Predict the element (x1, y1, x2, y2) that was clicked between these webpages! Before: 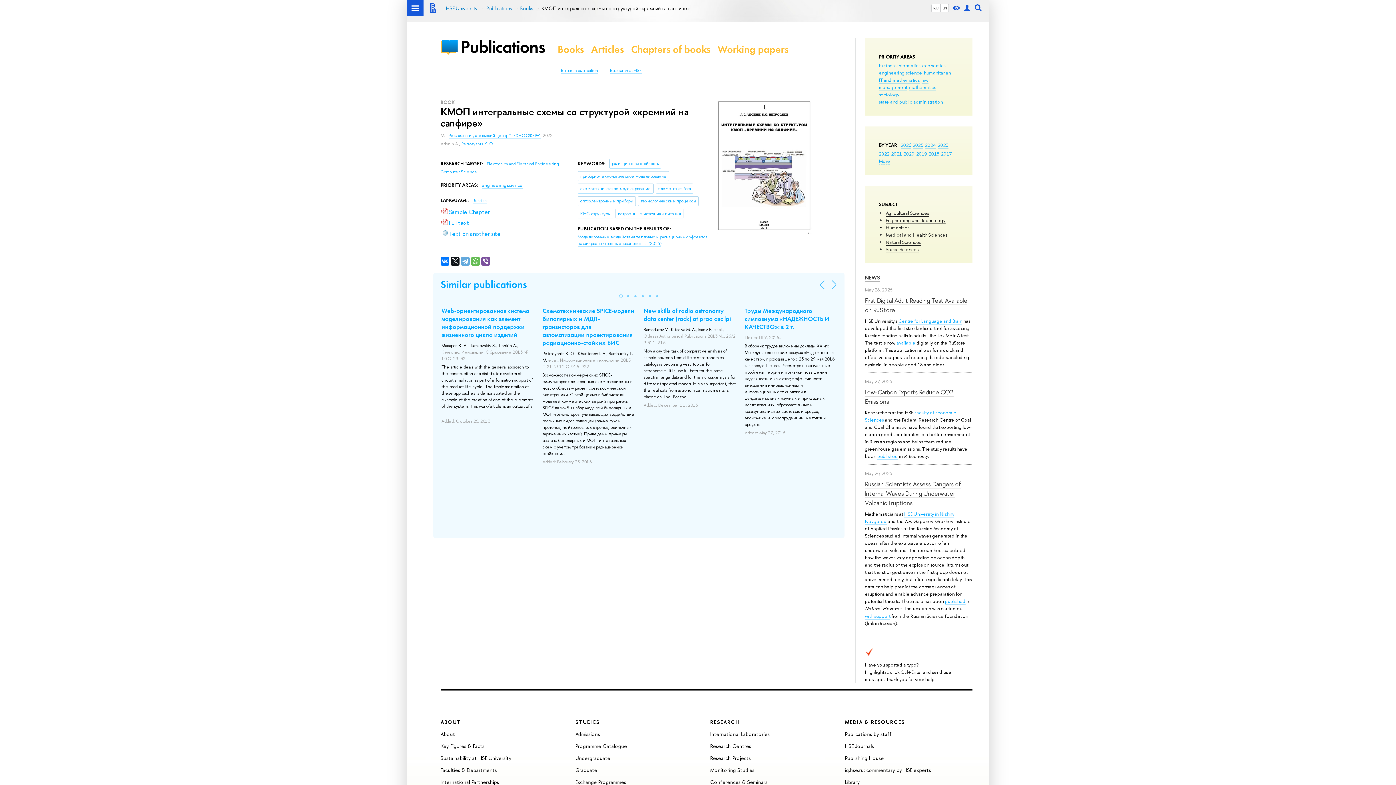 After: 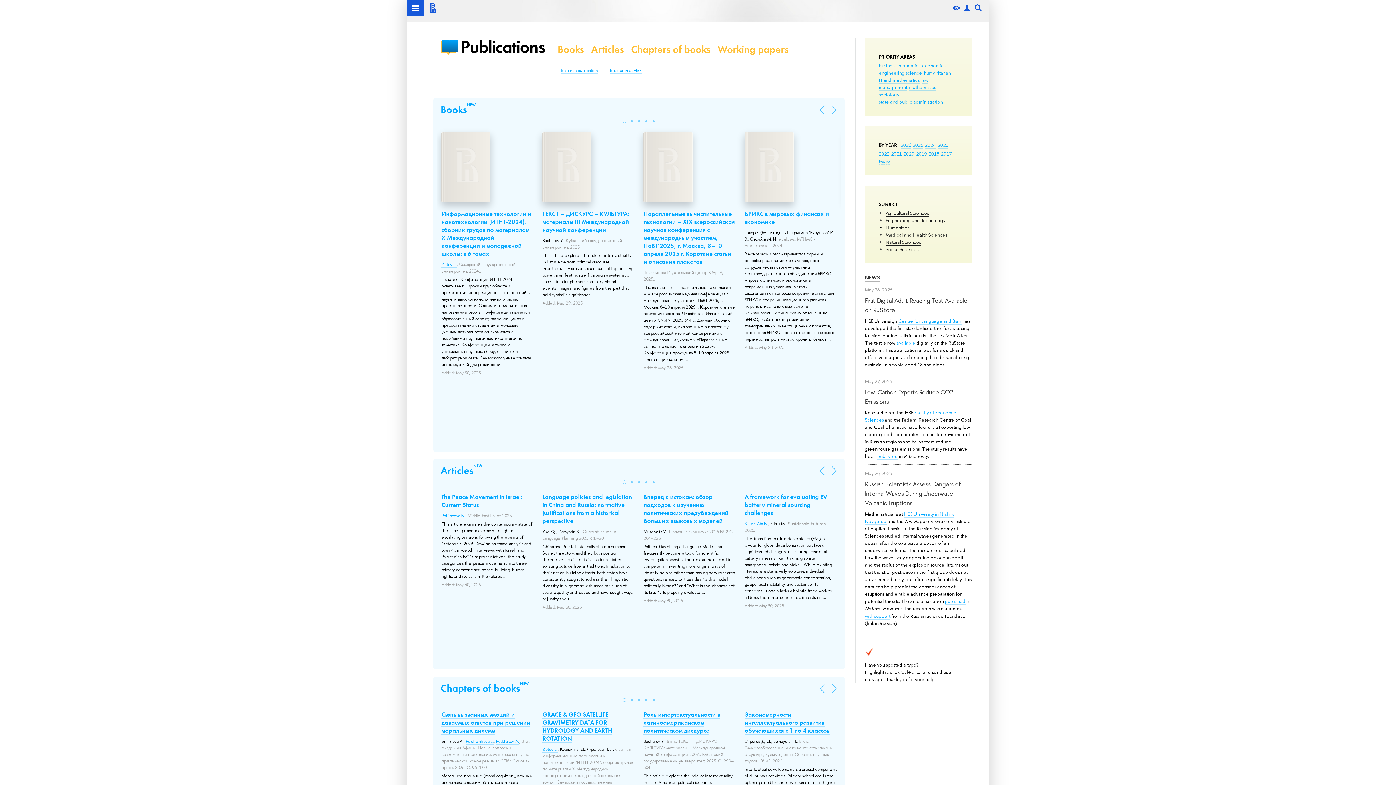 Action: label: Publications by staff bbox: (845, 730, 892, 737)